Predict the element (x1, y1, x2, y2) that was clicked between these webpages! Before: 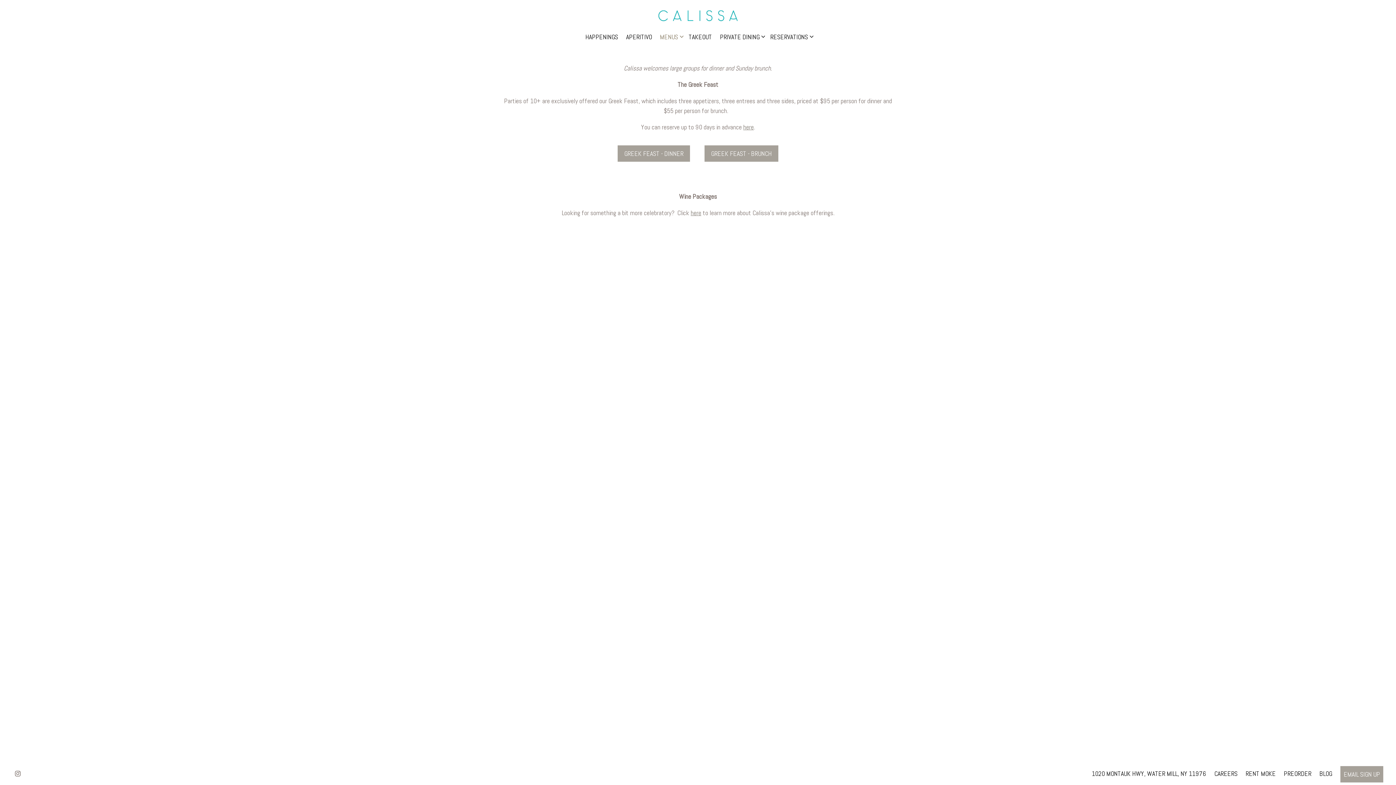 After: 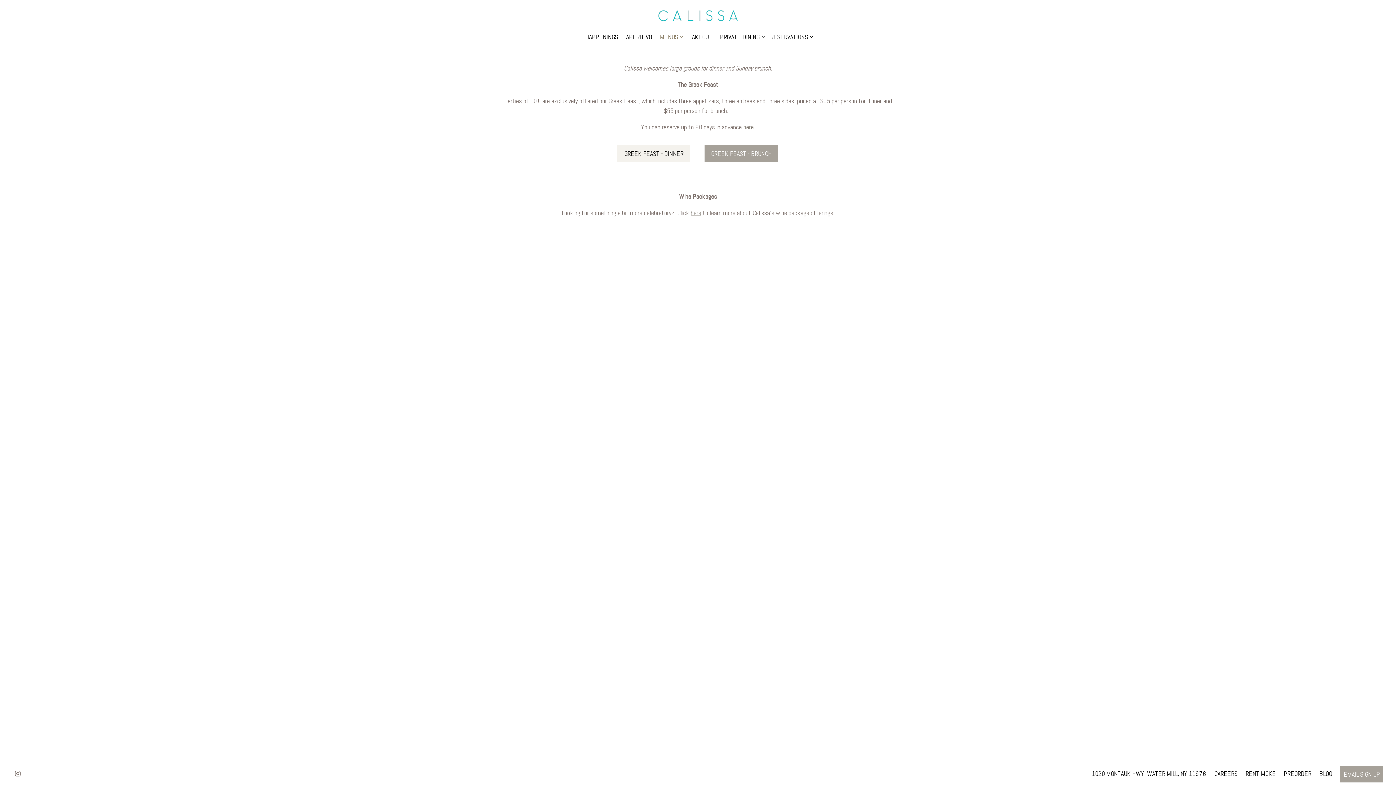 Action: label: GREEK FEAST - DINNER bbox: (617, 145, 690, 162)